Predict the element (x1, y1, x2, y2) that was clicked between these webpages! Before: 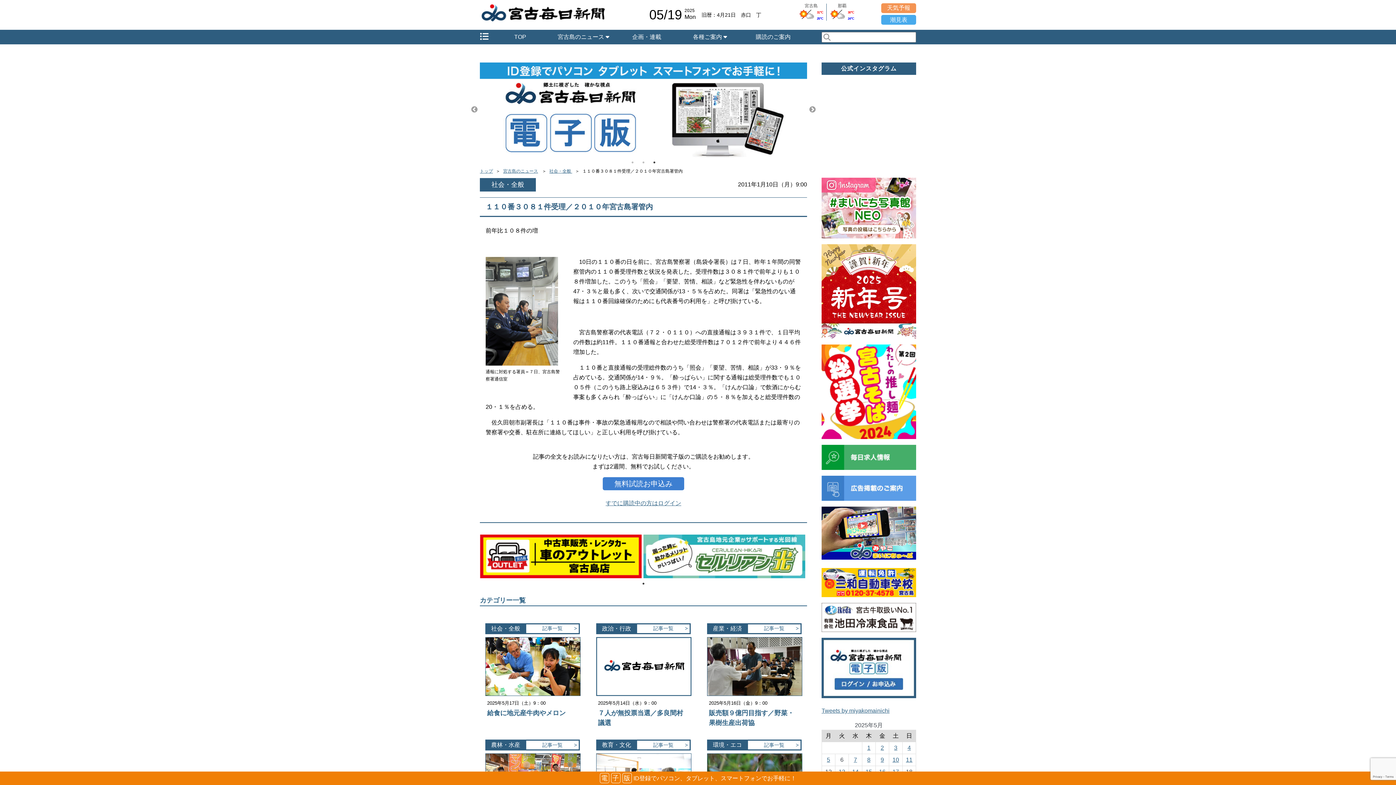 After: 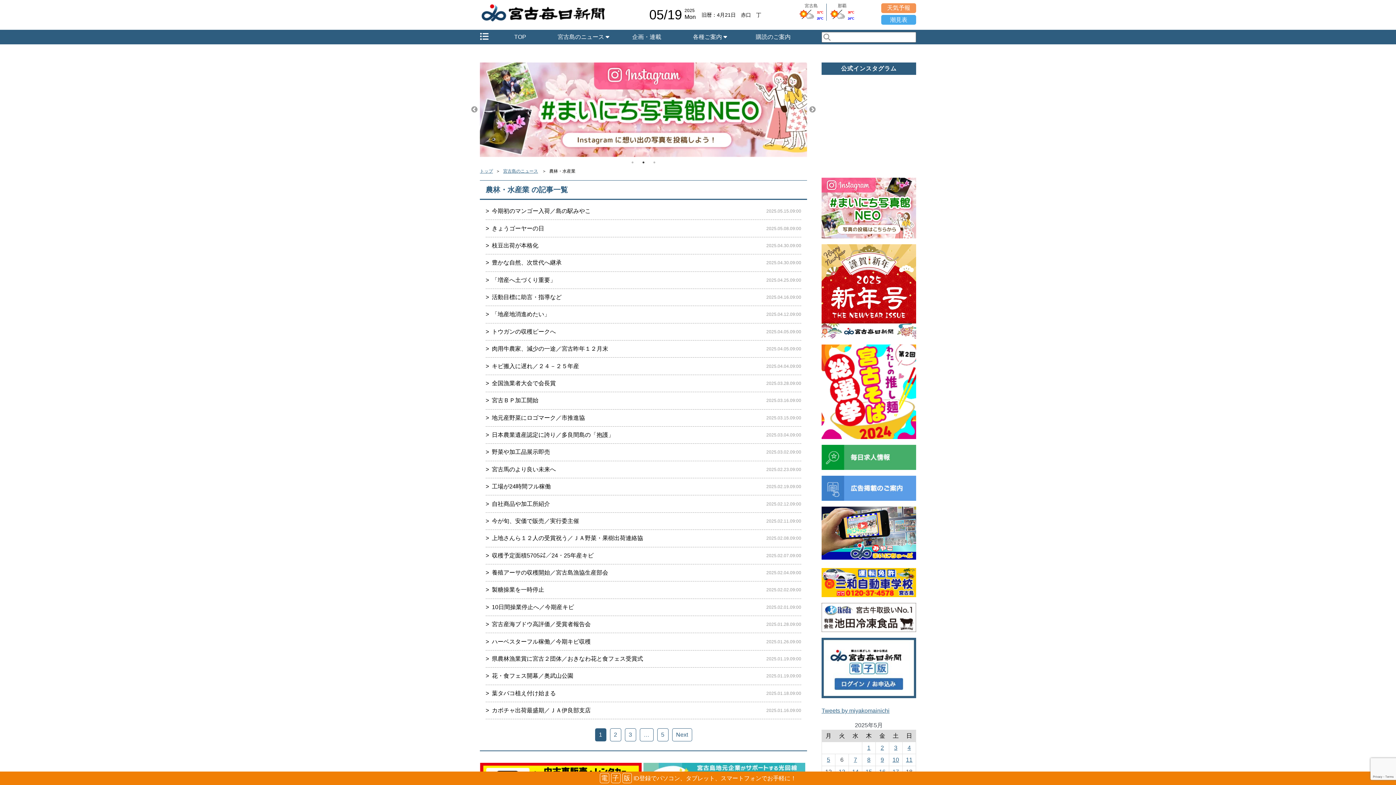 Action: bbox: (526, 741, 578, 749) label: 記事一覧